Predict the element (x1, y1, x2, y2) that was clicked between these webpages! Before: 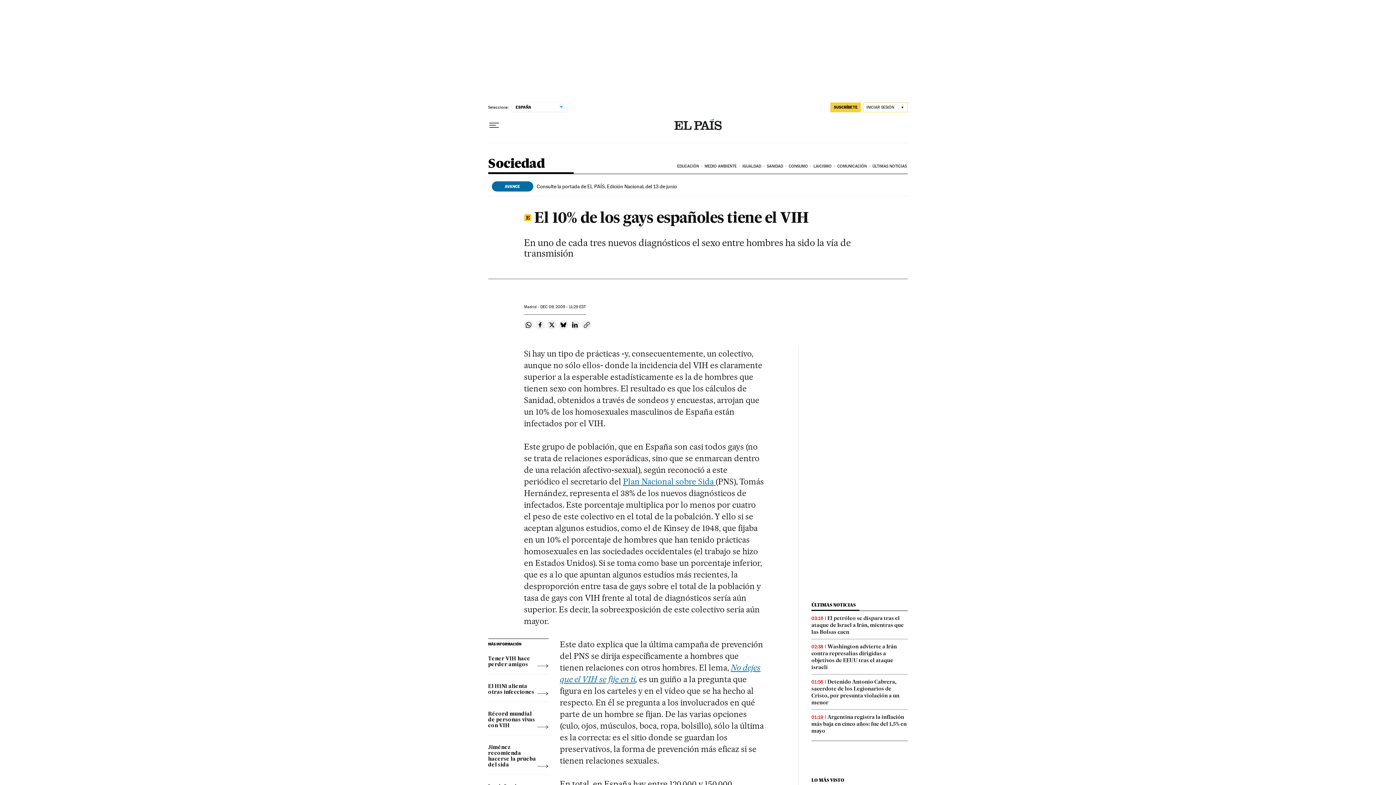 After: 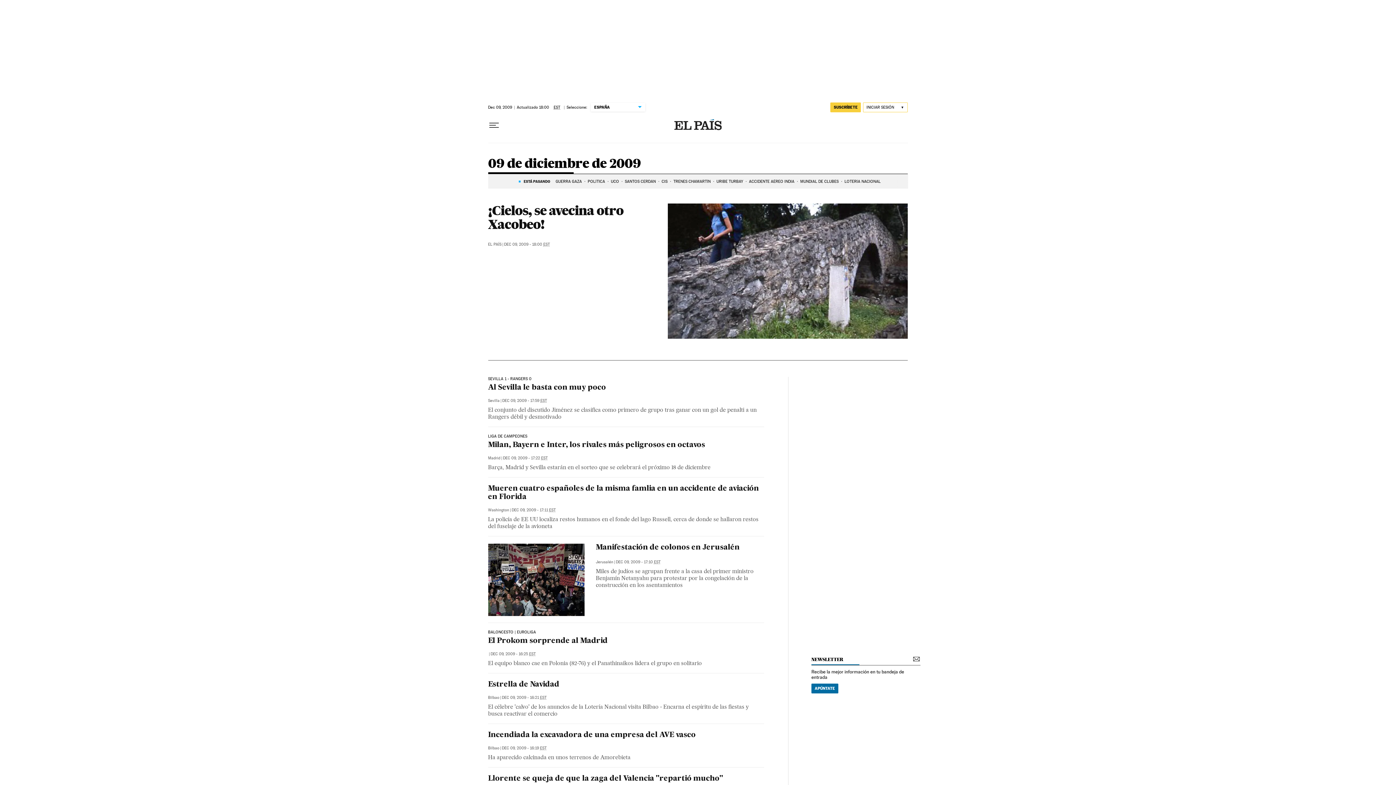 Action: label: DEC 09, 2009 - 11:29 EST bbox: (540, 304, 586, 309)